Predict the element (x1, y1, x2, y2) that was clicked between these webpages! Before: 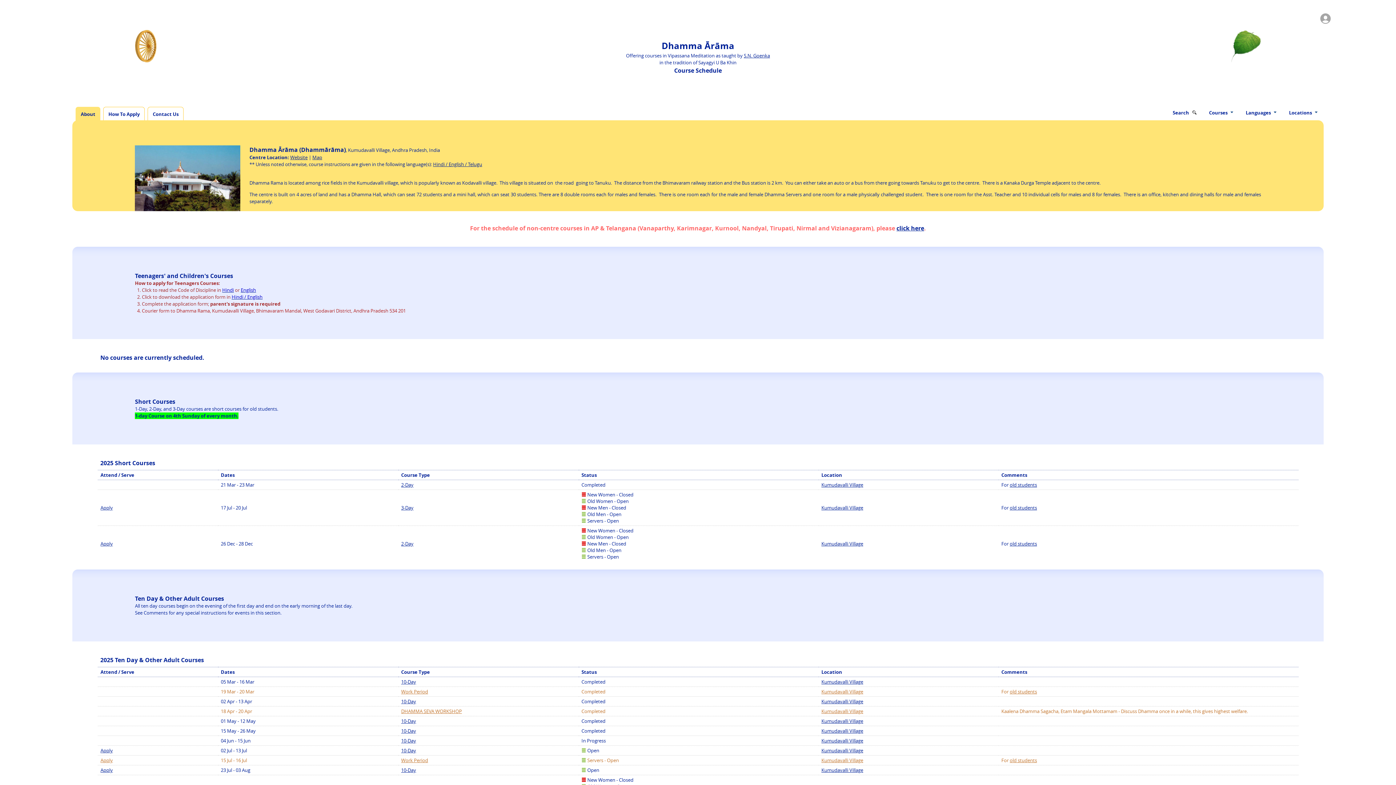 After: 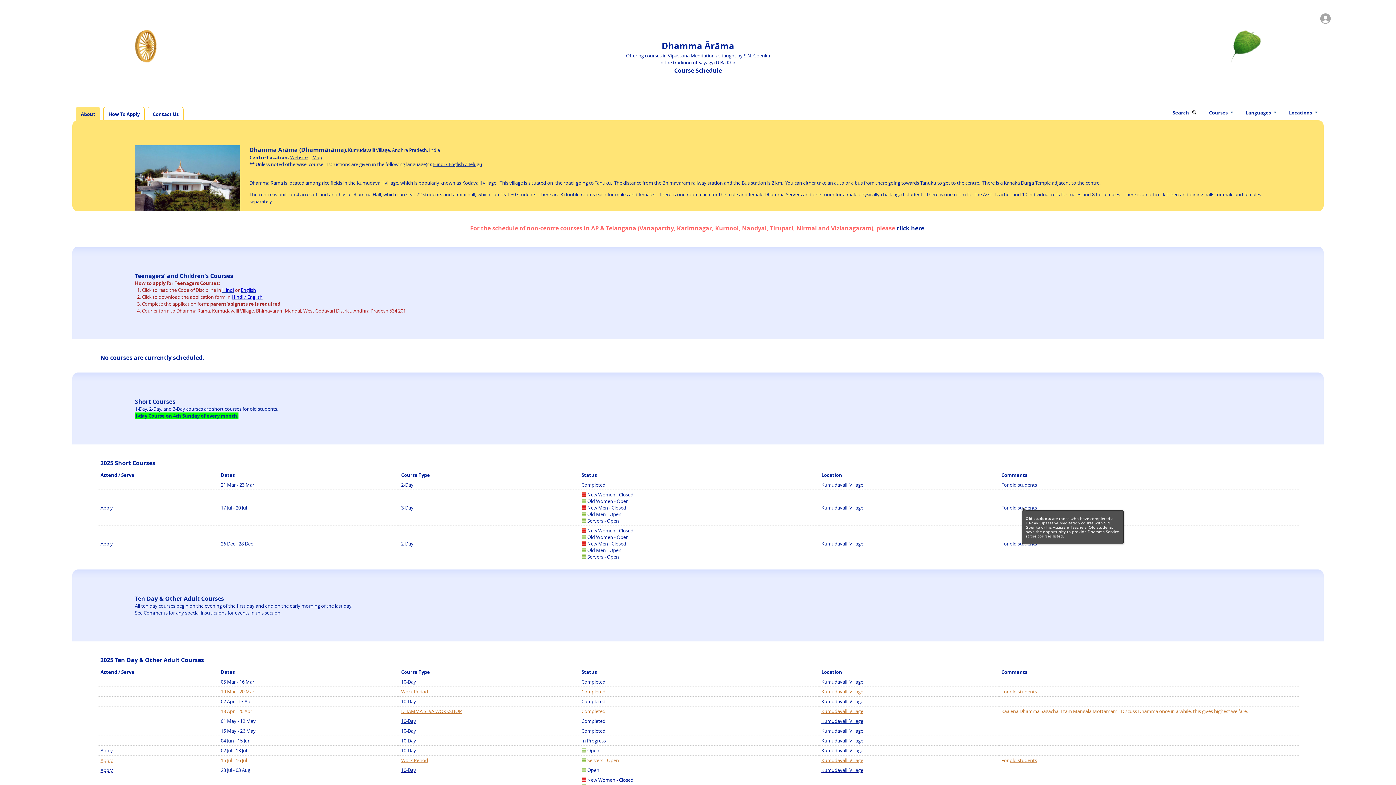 Action: label: old students bbox: (1010, 504, 1037, 511)